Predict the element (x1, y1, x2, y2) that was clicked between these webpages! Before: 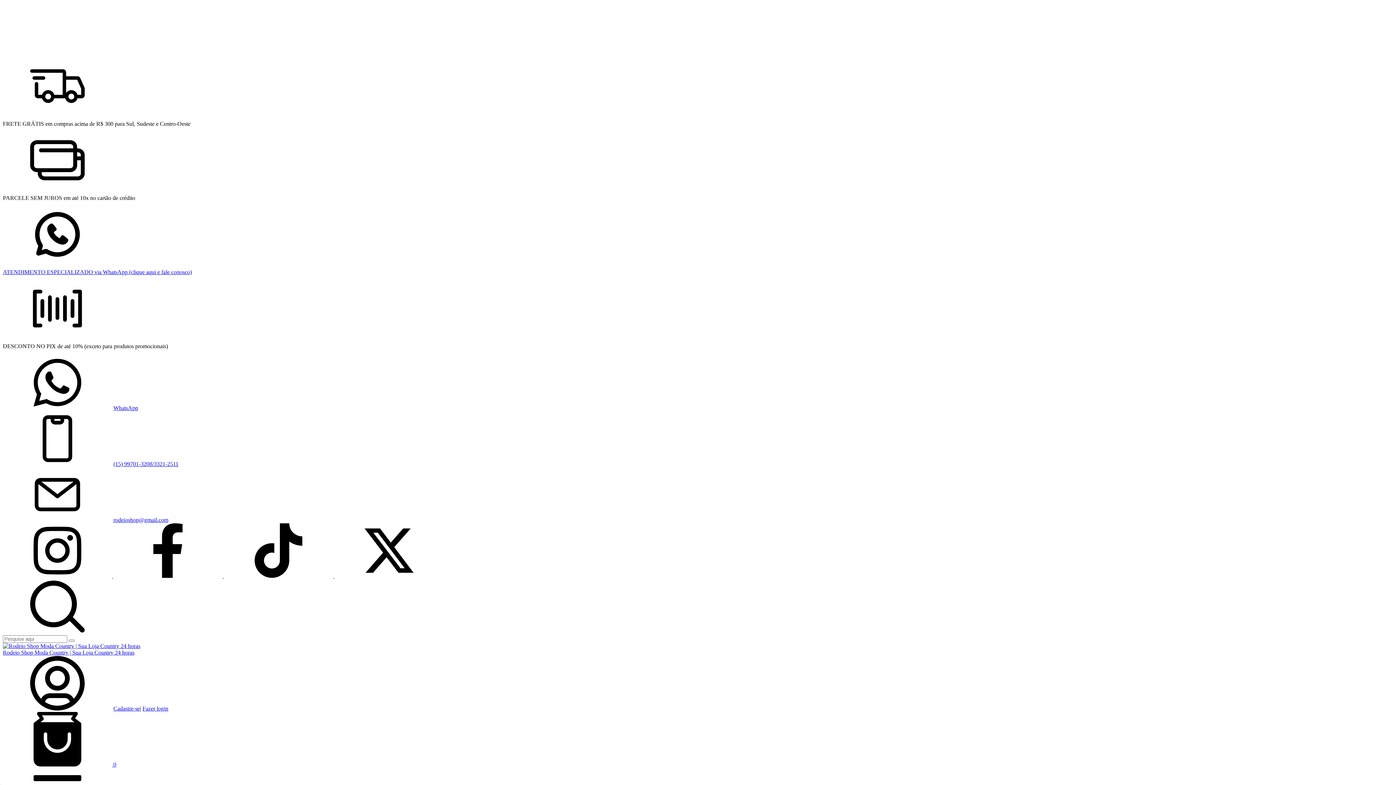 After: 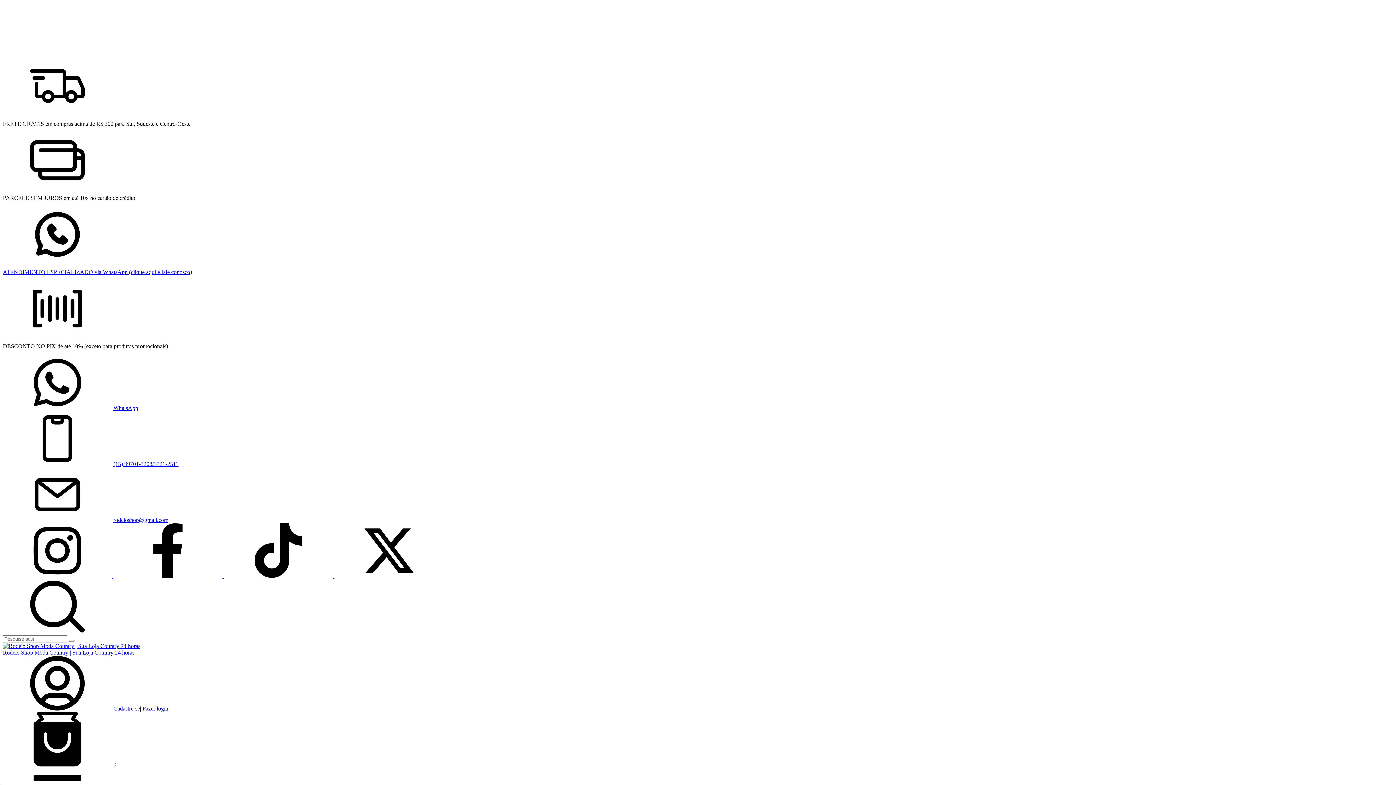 Action: bbox: (113, 517, 168, 523) label: rodeioshop@gmail.com